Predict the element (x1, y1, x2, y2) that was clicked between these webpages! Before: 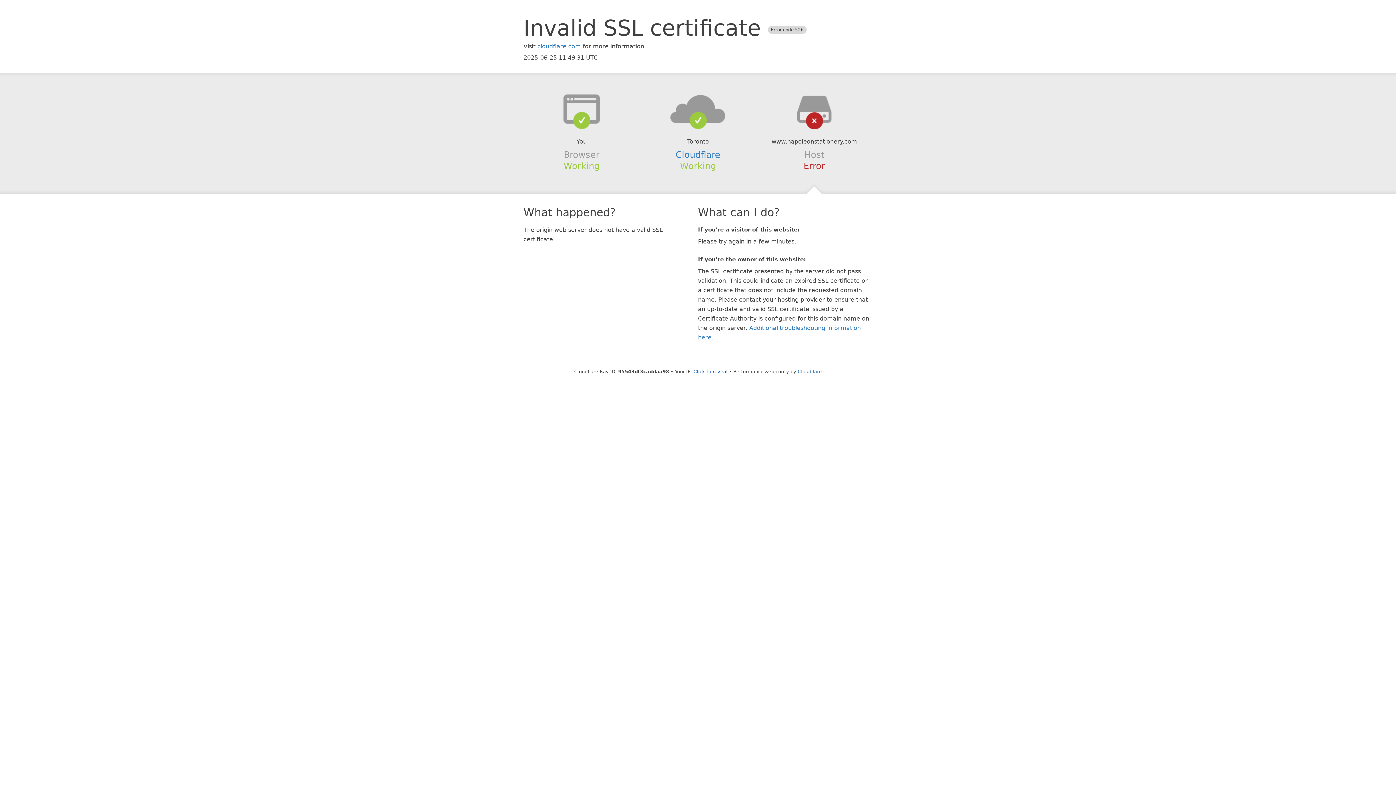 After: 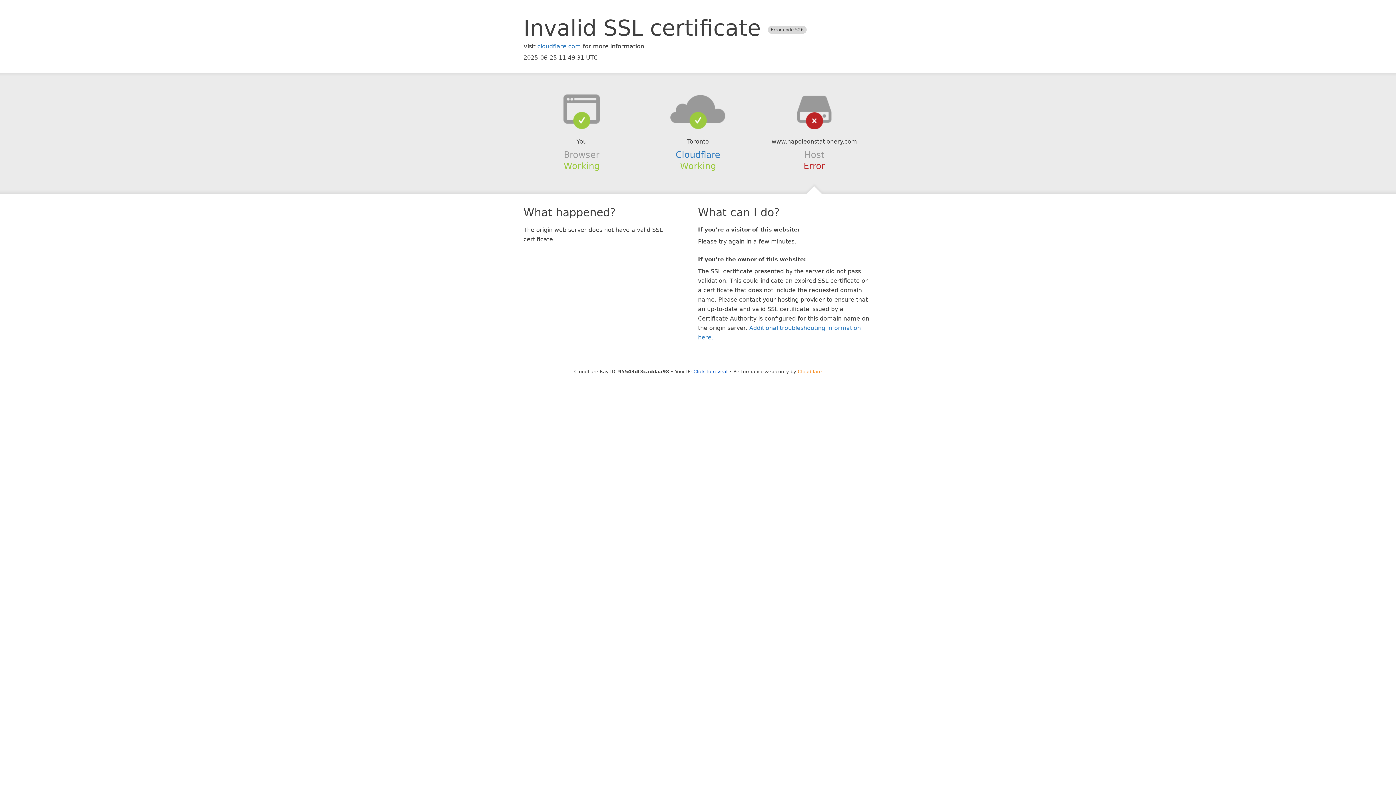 Action: label: Cloudflare bbox: (798, 368, 822, 374)